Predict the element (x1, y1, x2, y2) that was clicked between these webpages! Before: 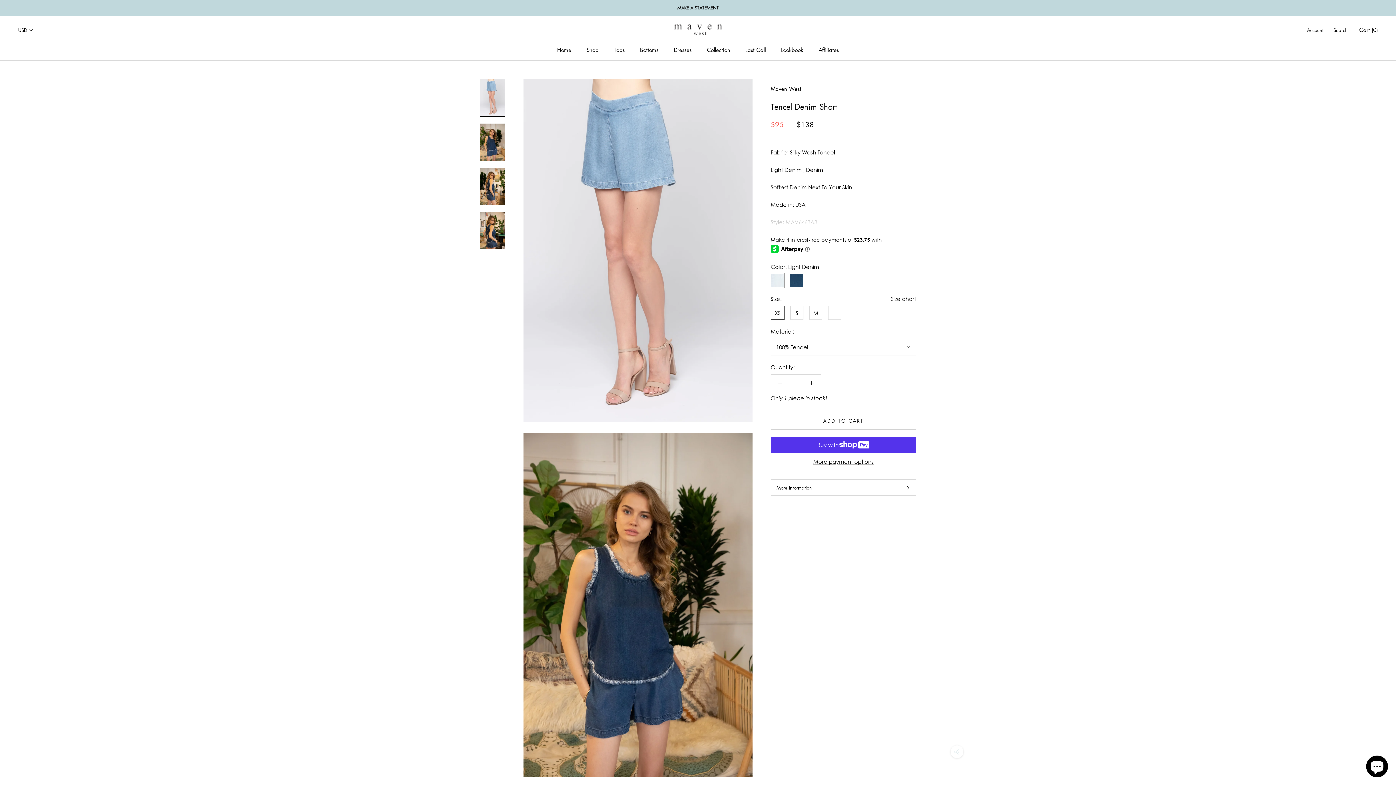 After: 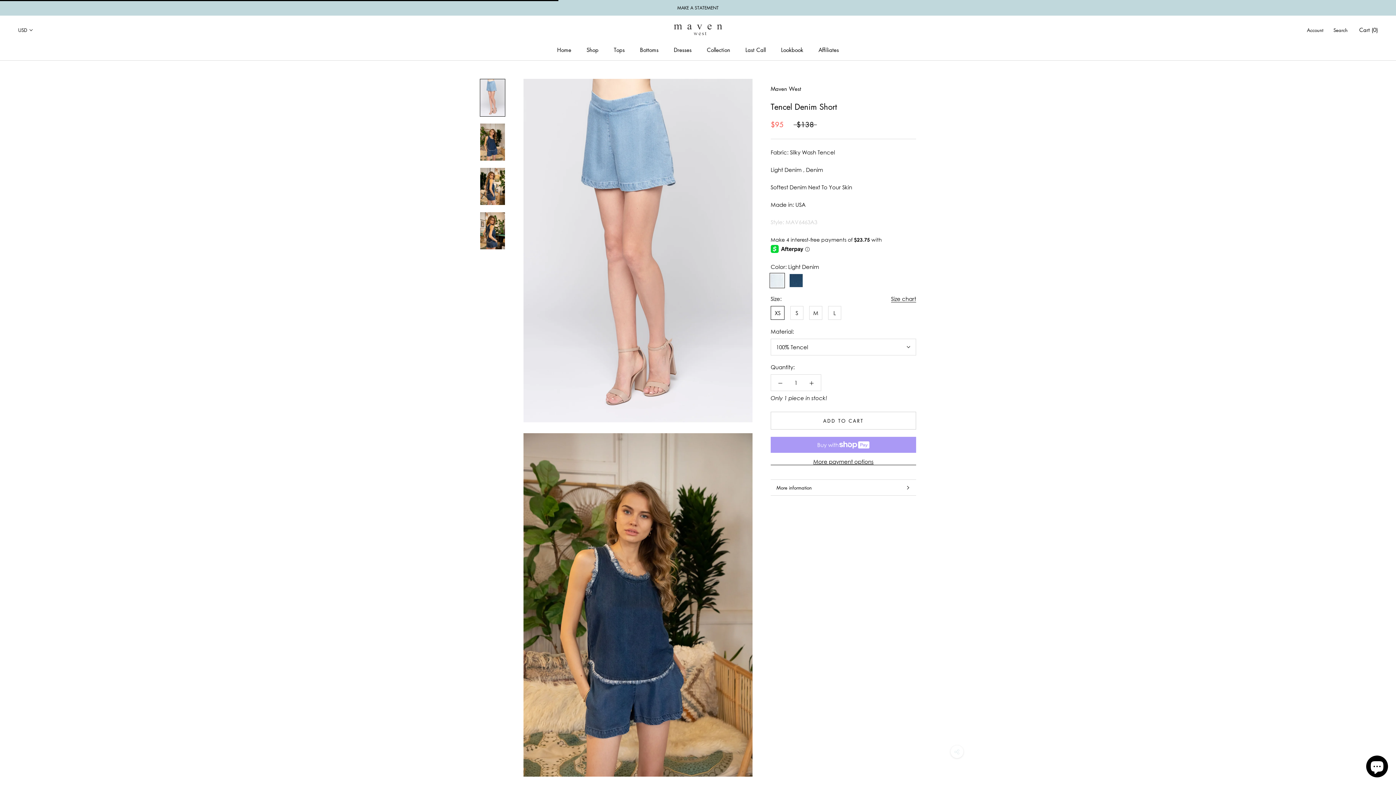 Action: bbox: (770, 412, 916, 429) label: ADD TO CART